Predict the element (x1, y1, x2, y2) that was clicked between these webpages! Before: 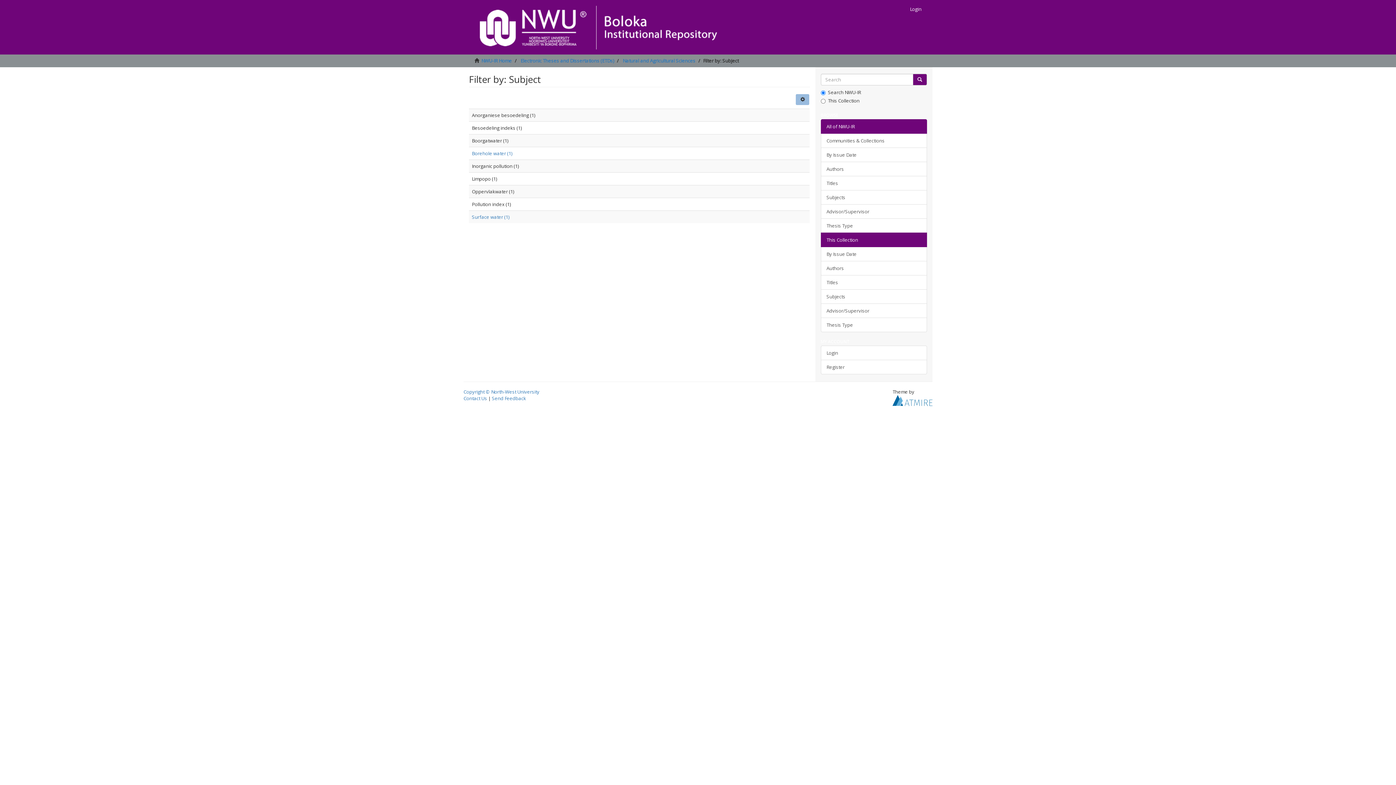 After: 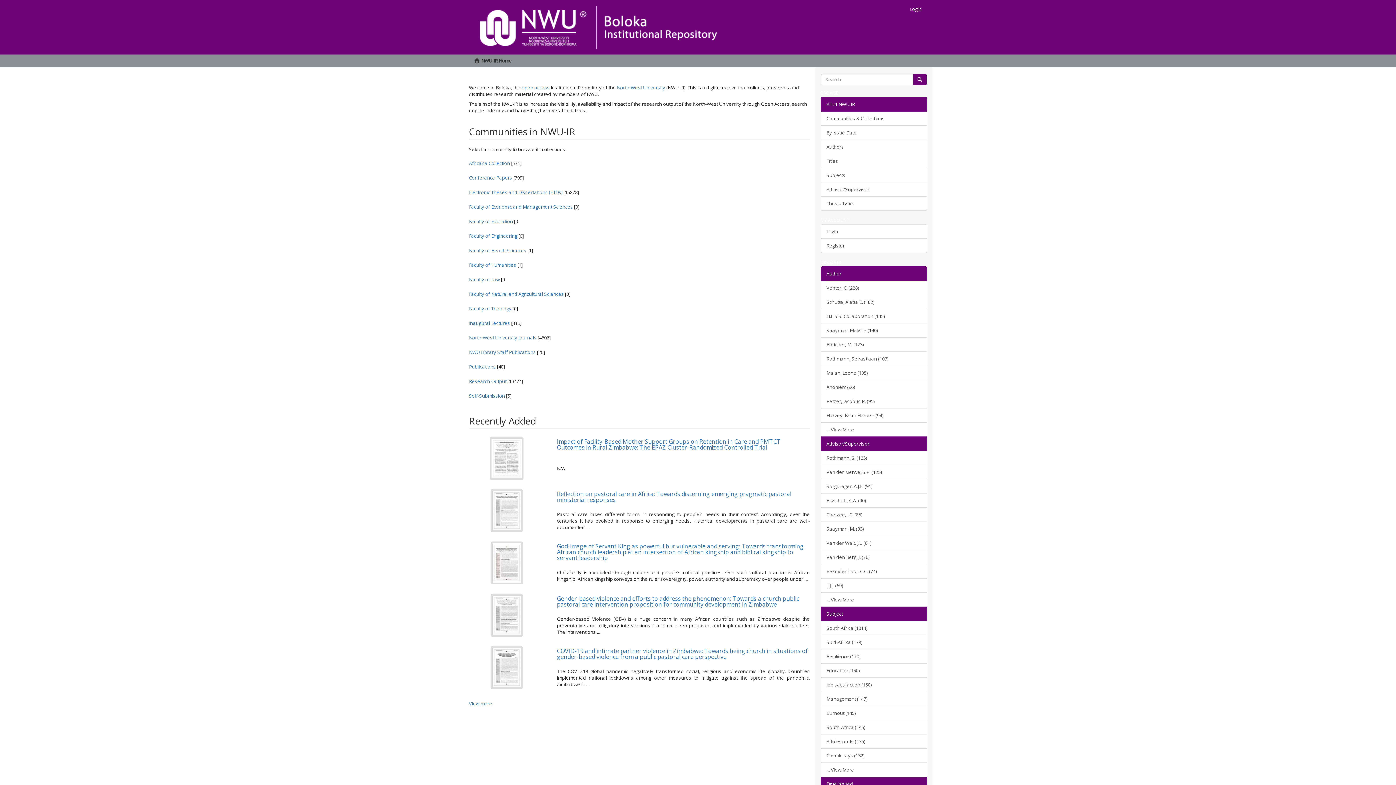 Action: bbox: (481, 57, 512, 64) label: NWU-IR Home